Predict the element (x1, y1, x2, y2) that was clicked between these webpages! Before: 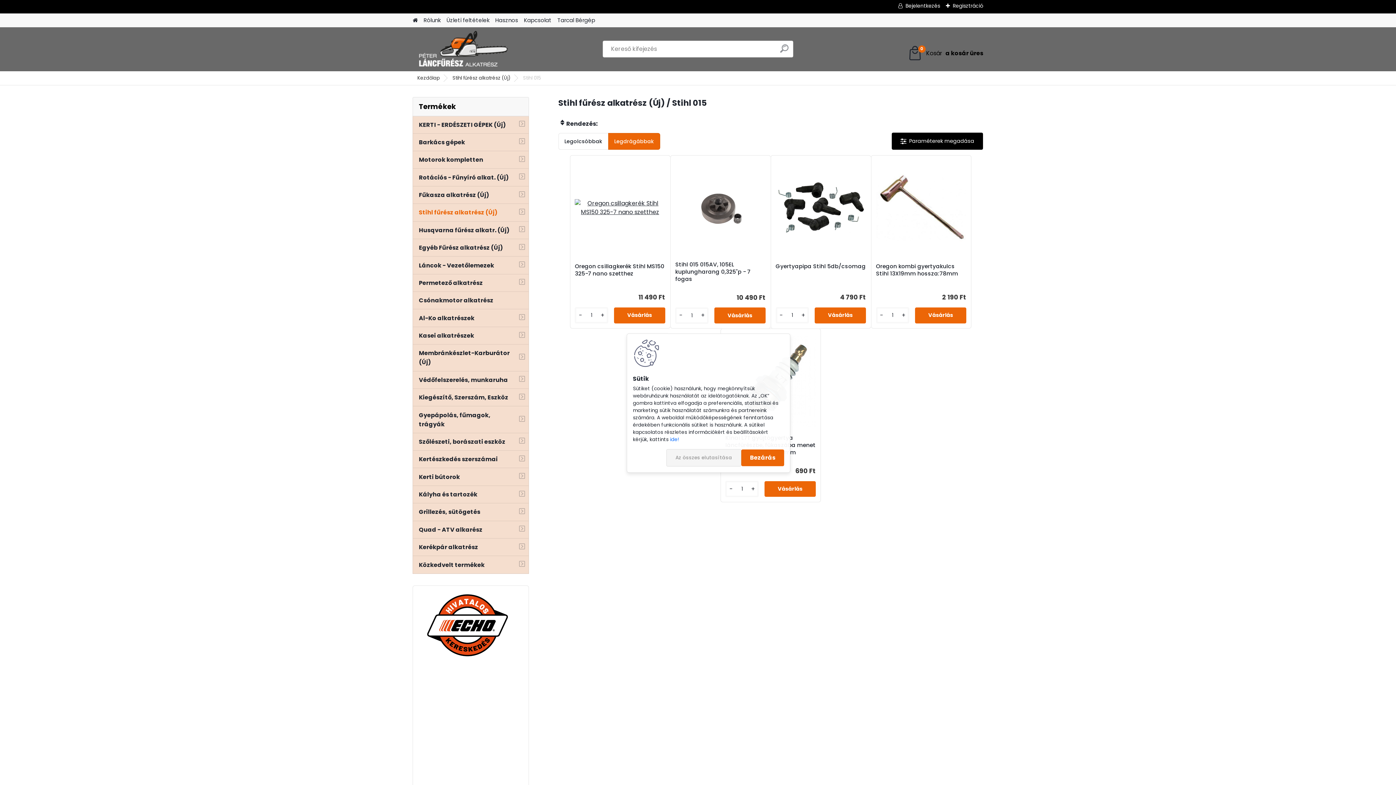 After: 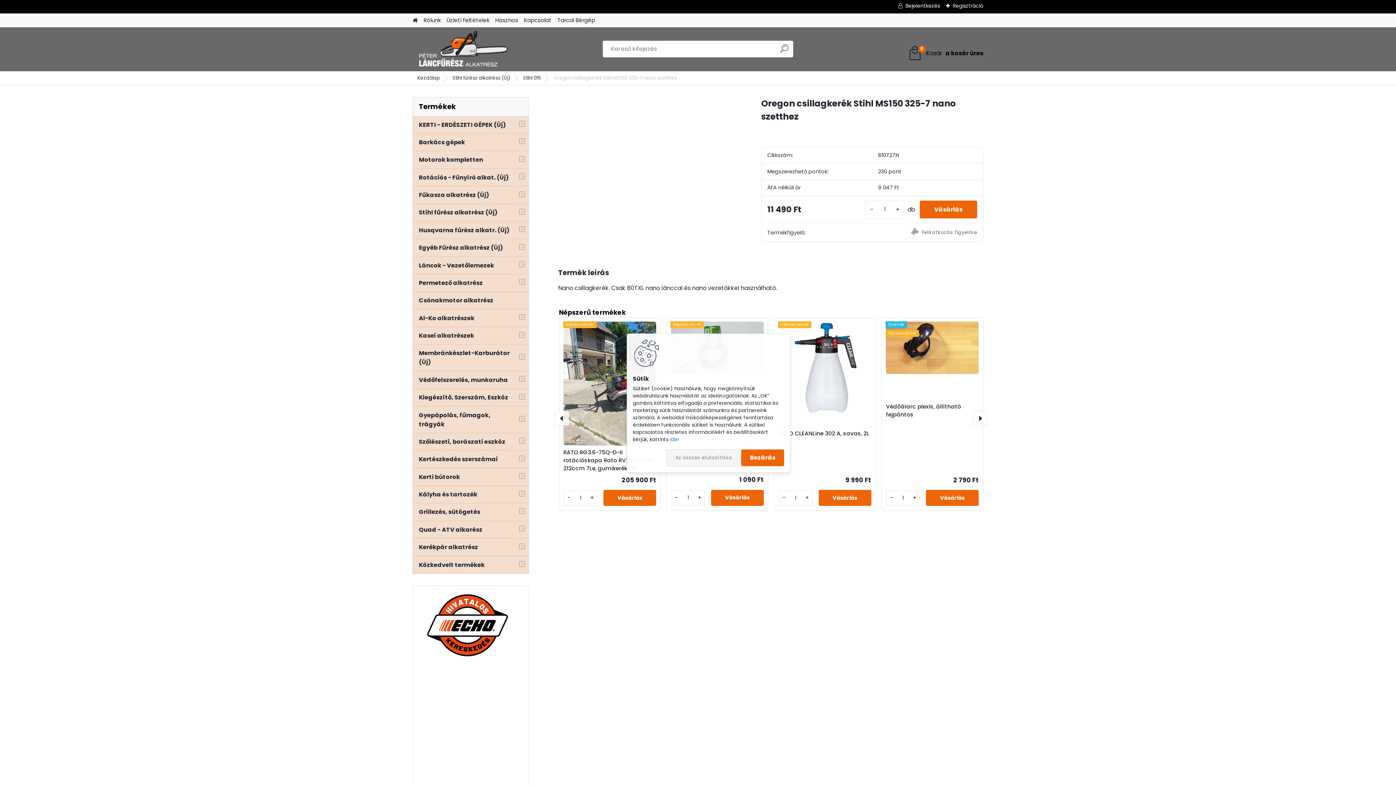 Action: bbox: (575, 160, 665, 255)